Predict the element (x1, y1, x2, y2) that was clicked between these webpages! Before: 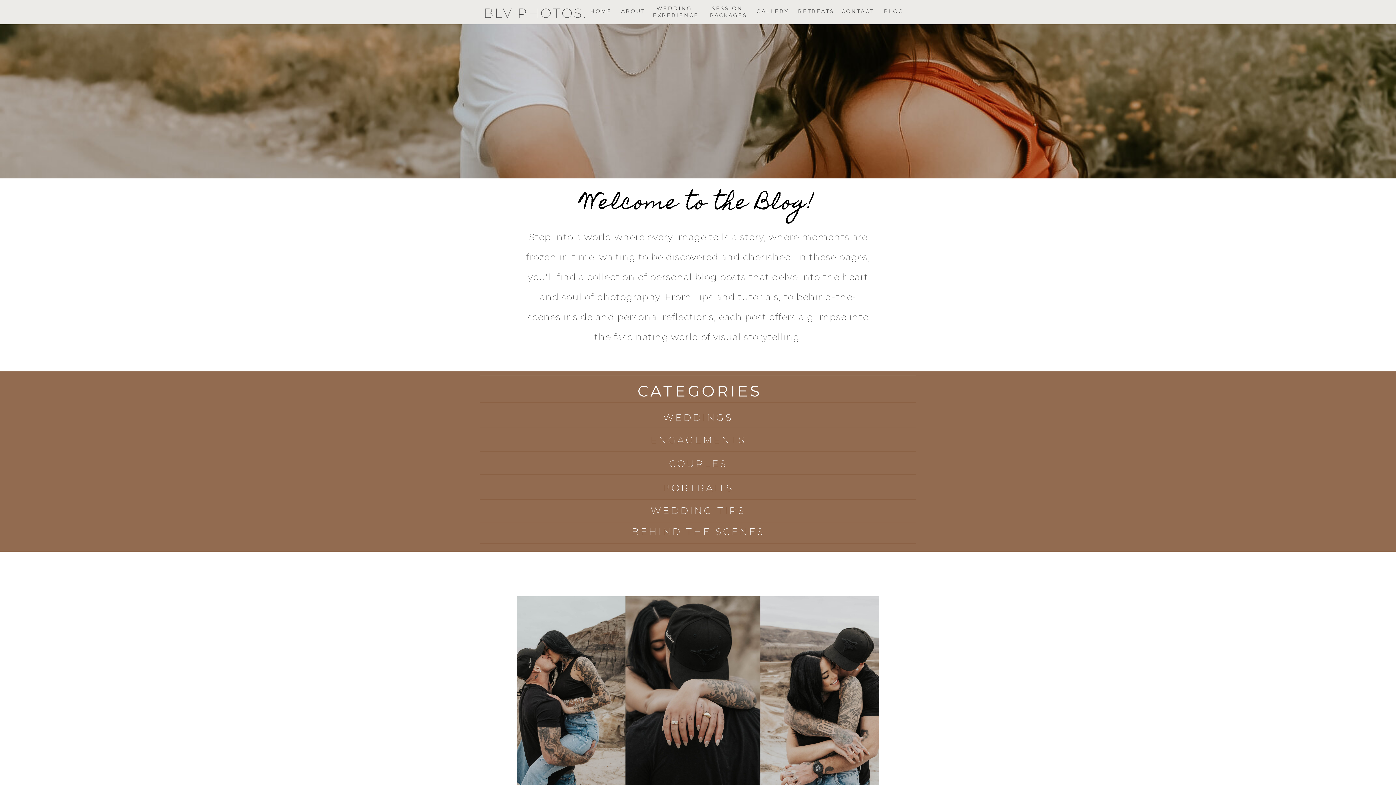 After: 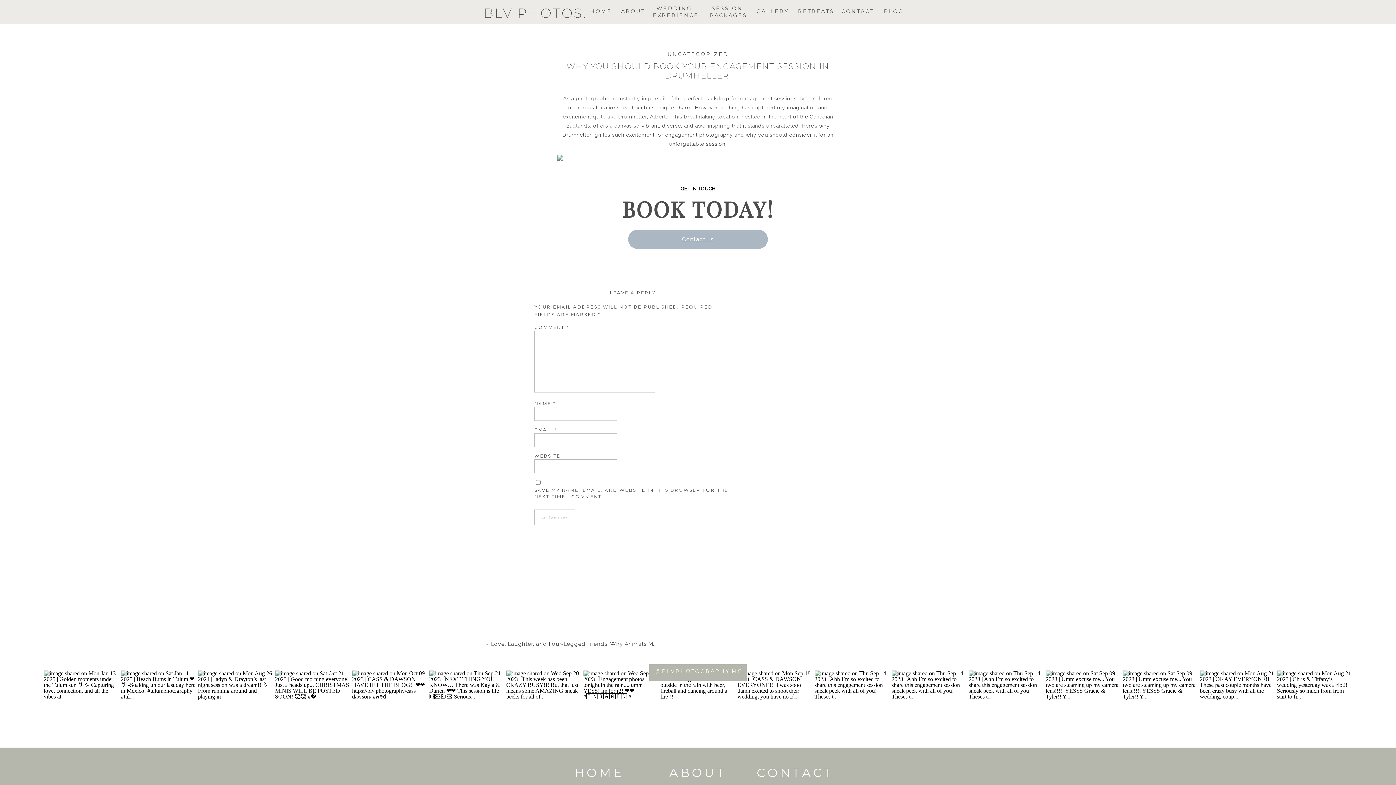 Action: bbox: (517, 596, 879, 796)